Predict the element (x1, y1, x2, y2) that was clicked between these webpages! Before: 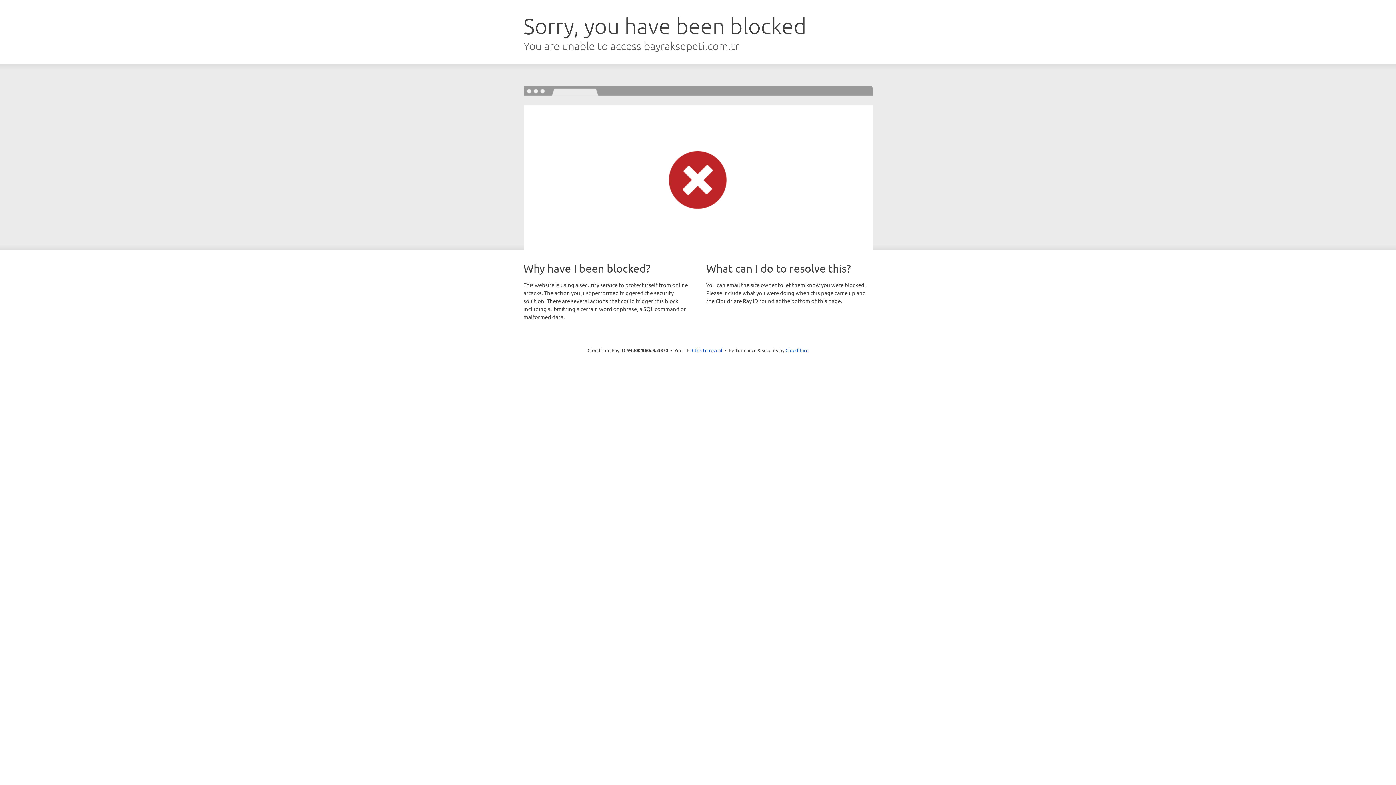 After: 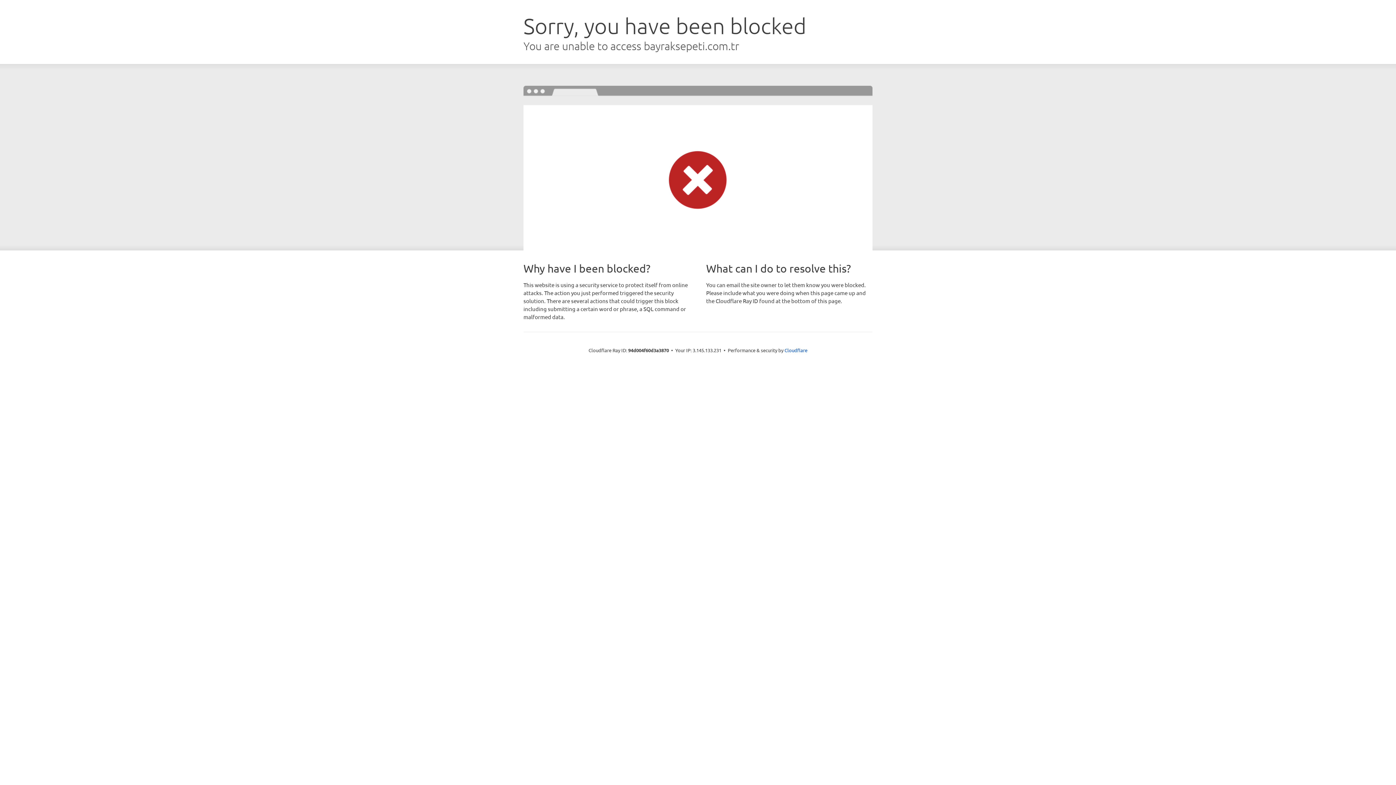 Action: bbox: (692, 346, 722, 353) label: Click to reveal